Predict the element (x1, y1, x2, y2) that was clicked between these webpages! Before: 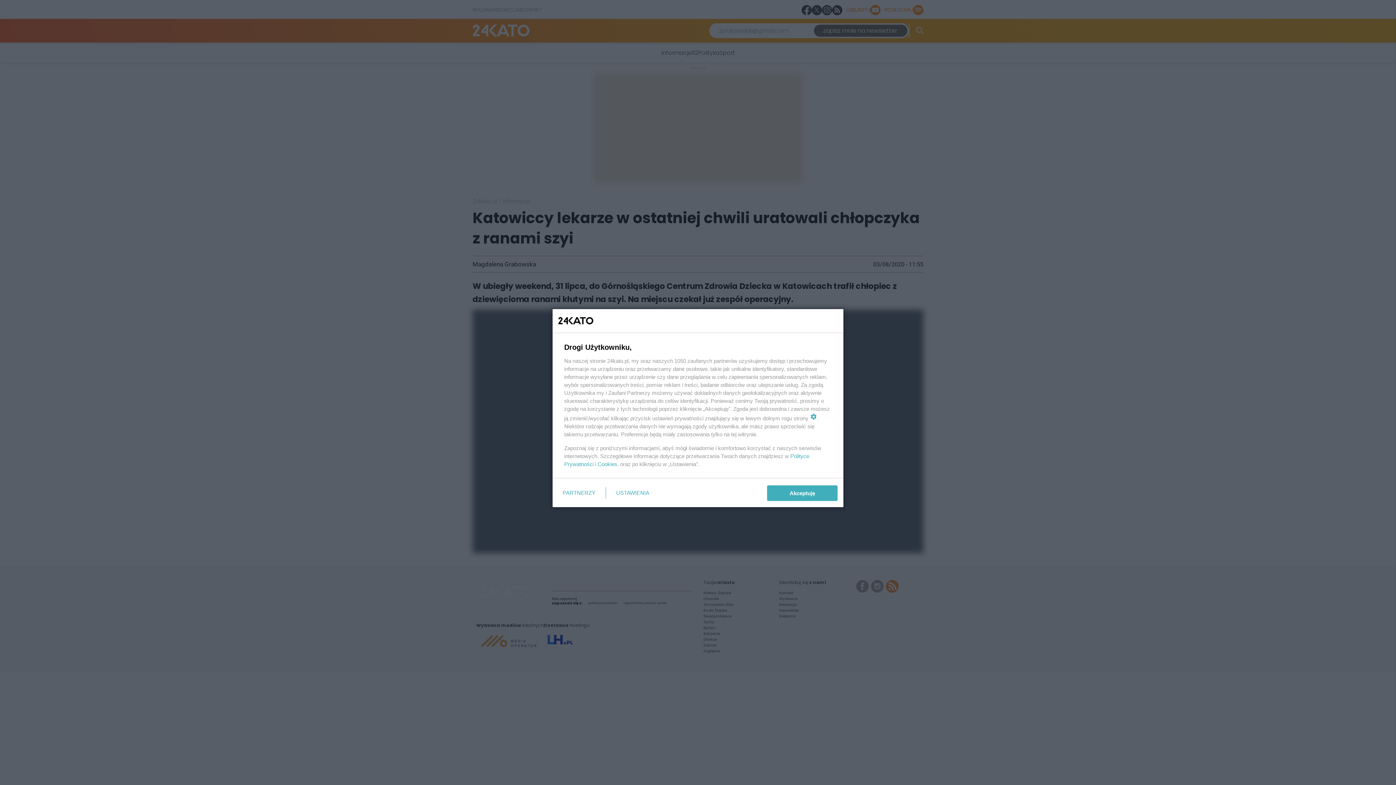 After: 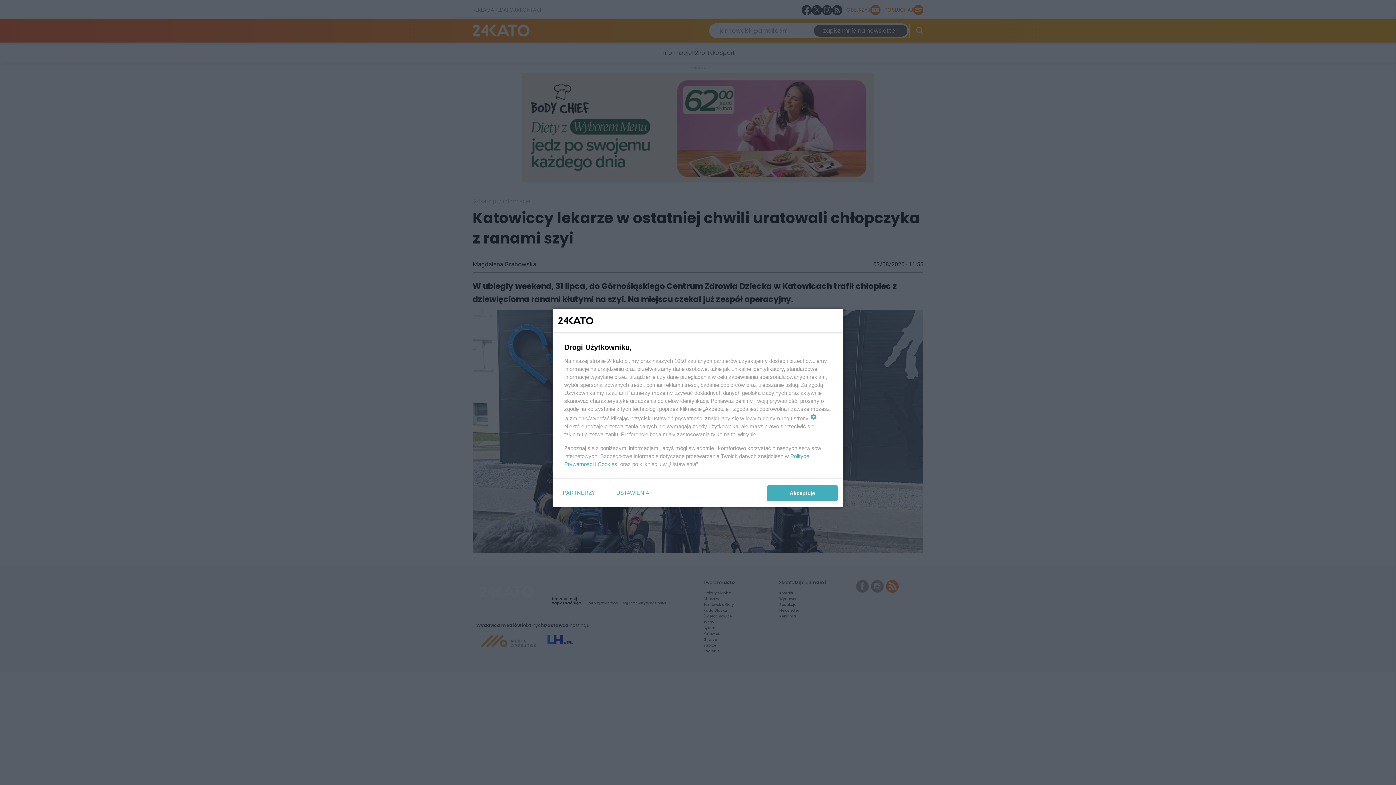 Action: label: Cookies bbox: (597, 461, 617, 467)